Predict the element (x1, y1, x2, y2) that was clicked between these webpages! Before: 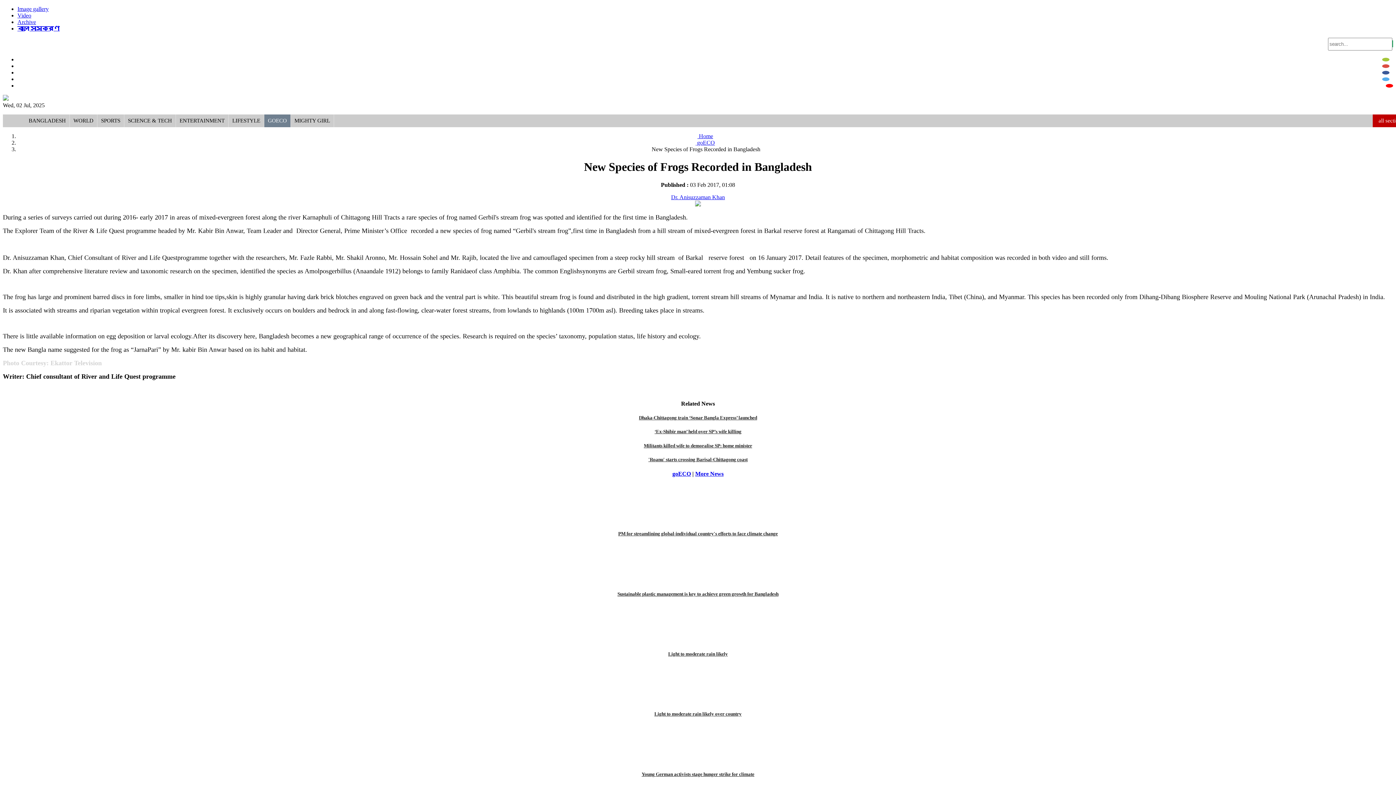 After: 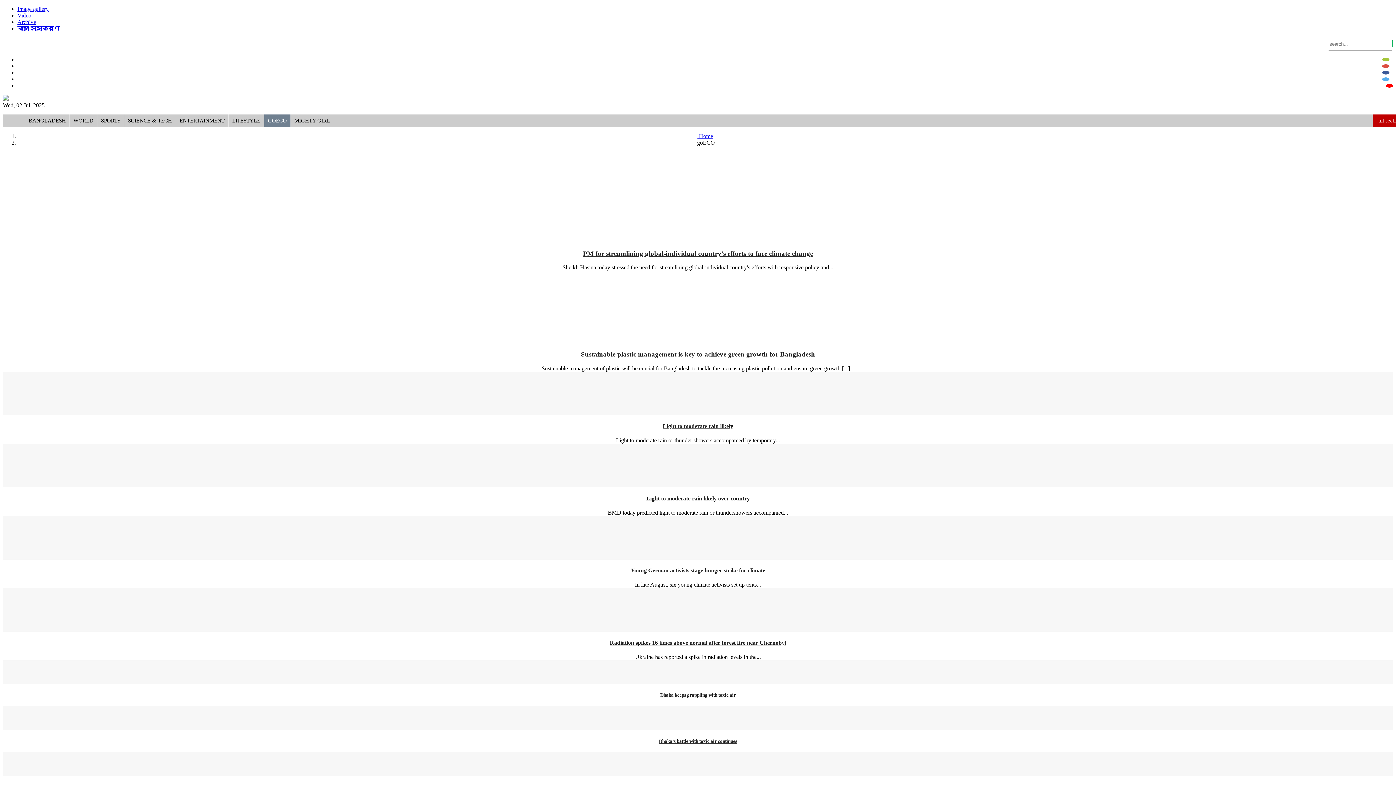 Action: label: goECO bbox: (672, 470, 691, 477)